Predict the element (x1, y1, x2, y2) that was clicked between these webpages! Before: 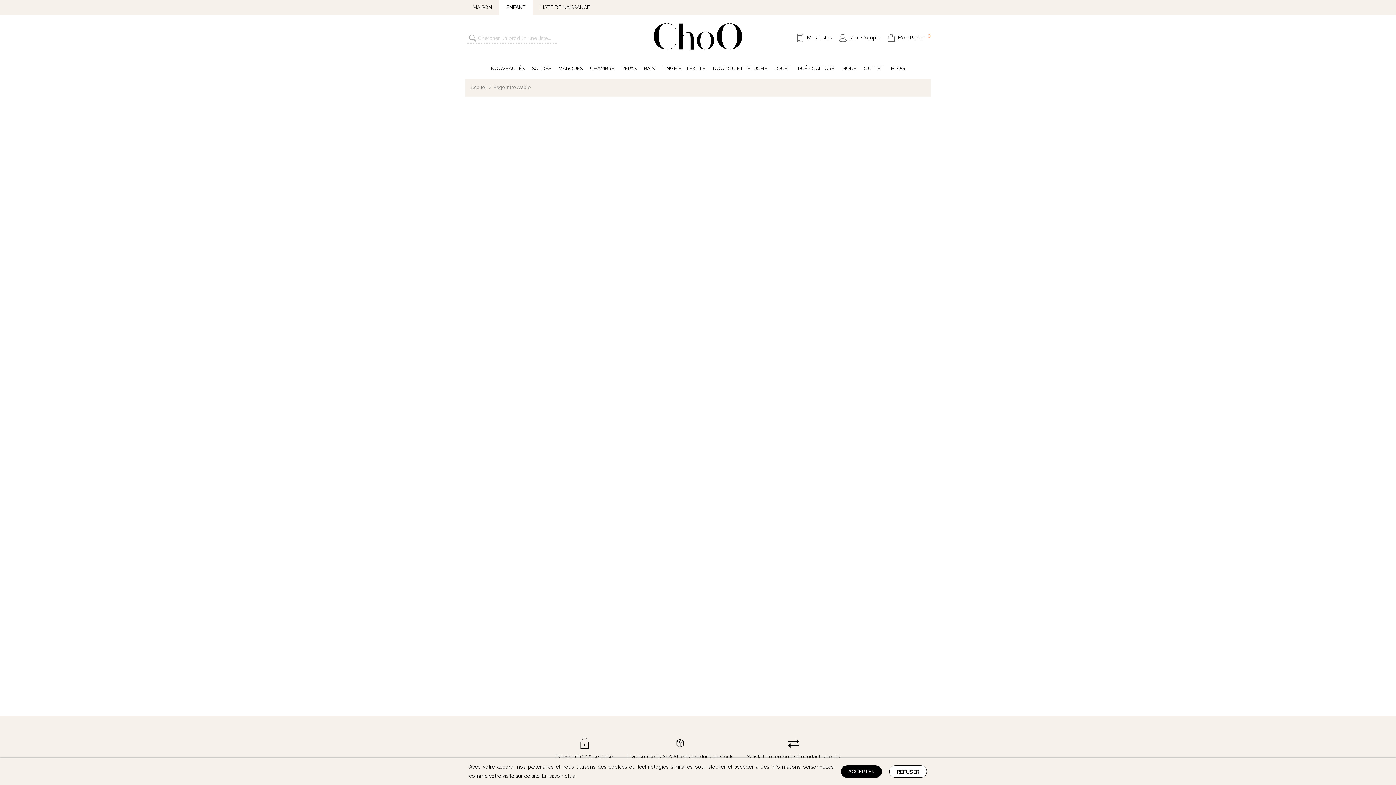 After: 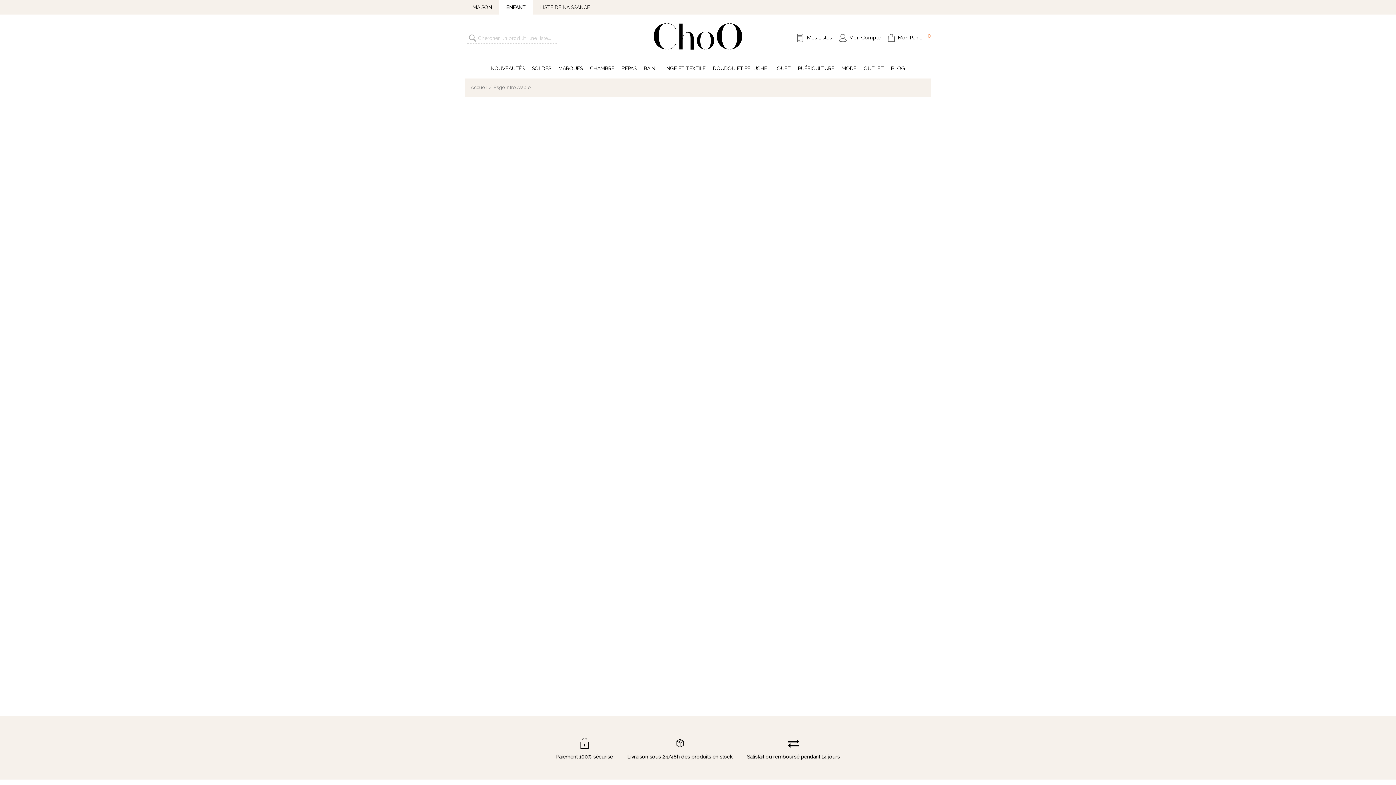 Action: label: ACCEPTER bbox: (841, 765, 882, 778)